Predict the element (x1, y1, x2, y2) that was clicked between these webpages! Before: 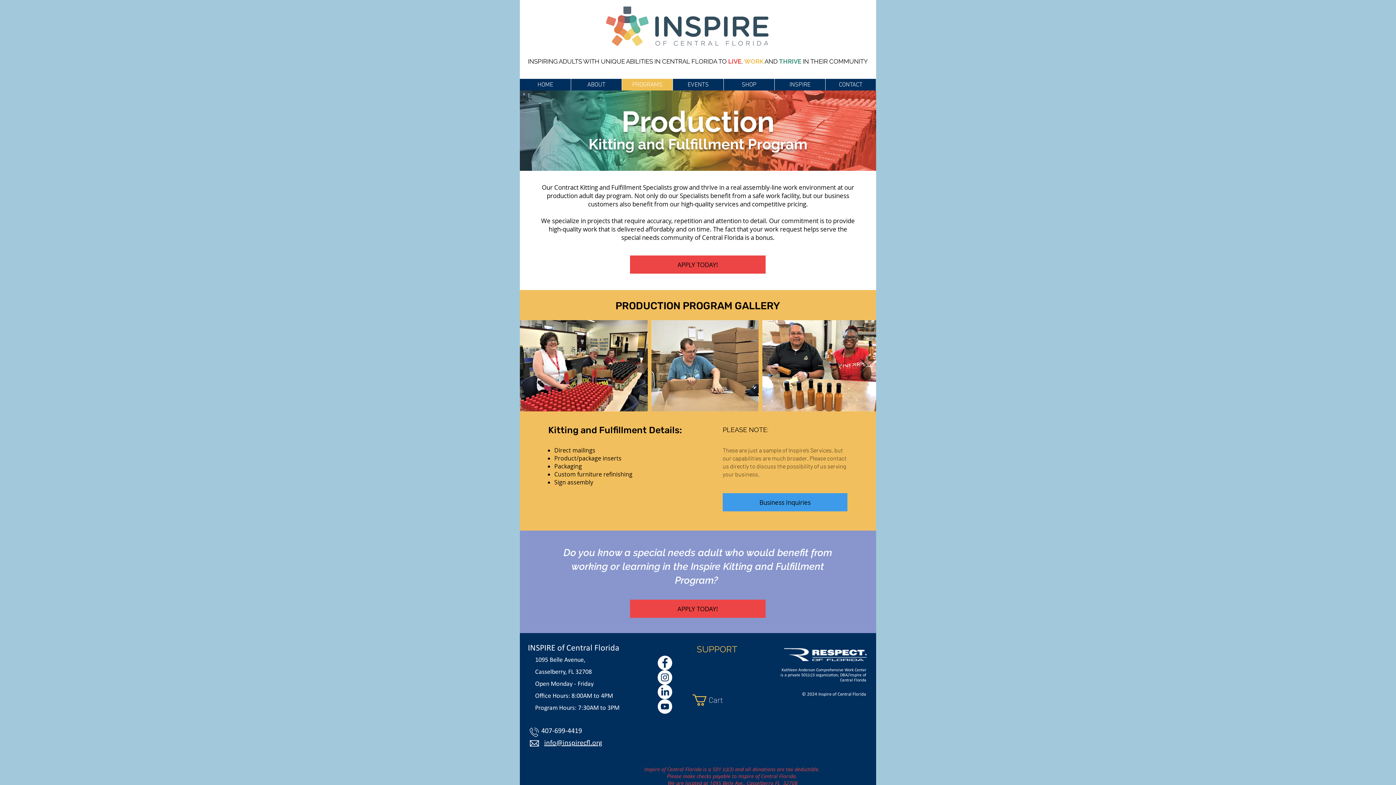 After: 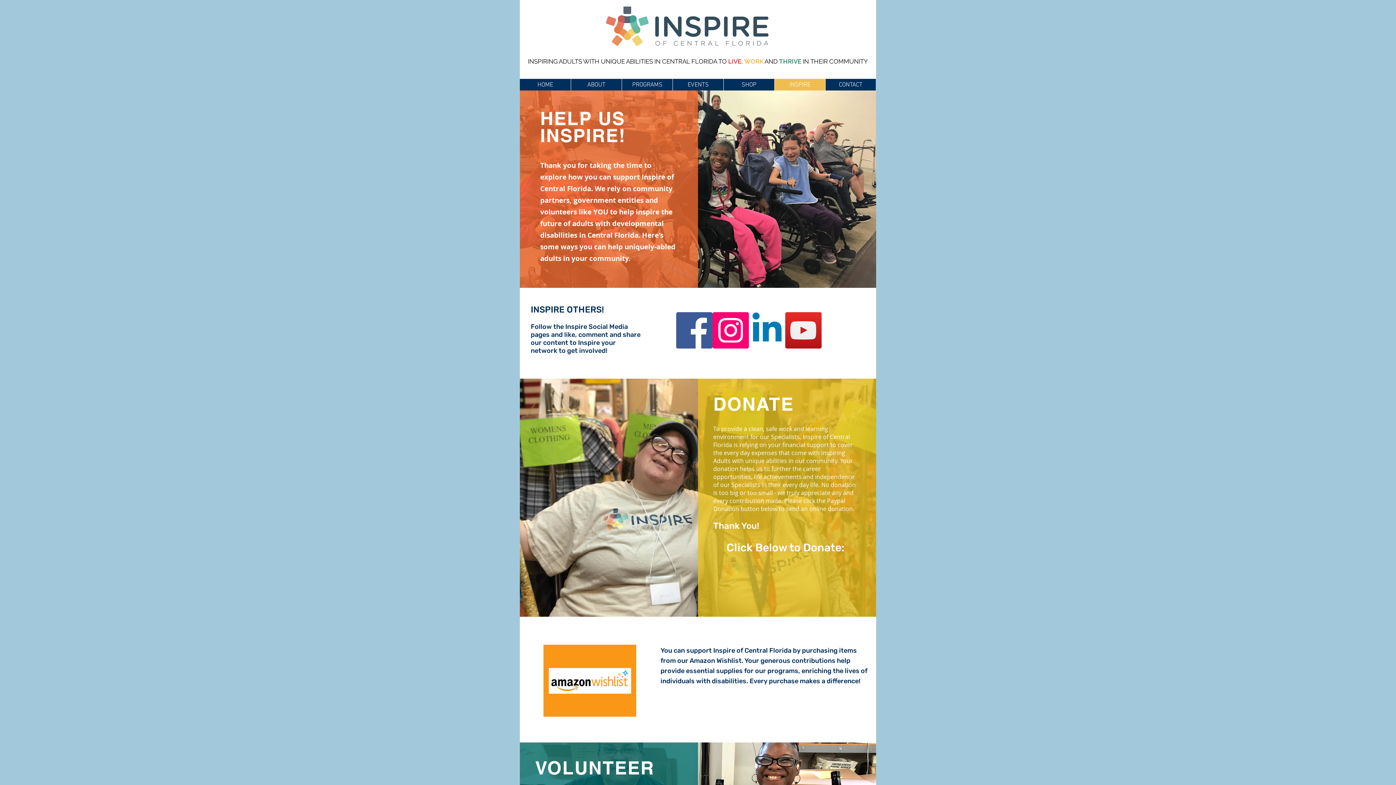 Action: label: APPLY TODAY! bbox: (630, 600, 765, 618)